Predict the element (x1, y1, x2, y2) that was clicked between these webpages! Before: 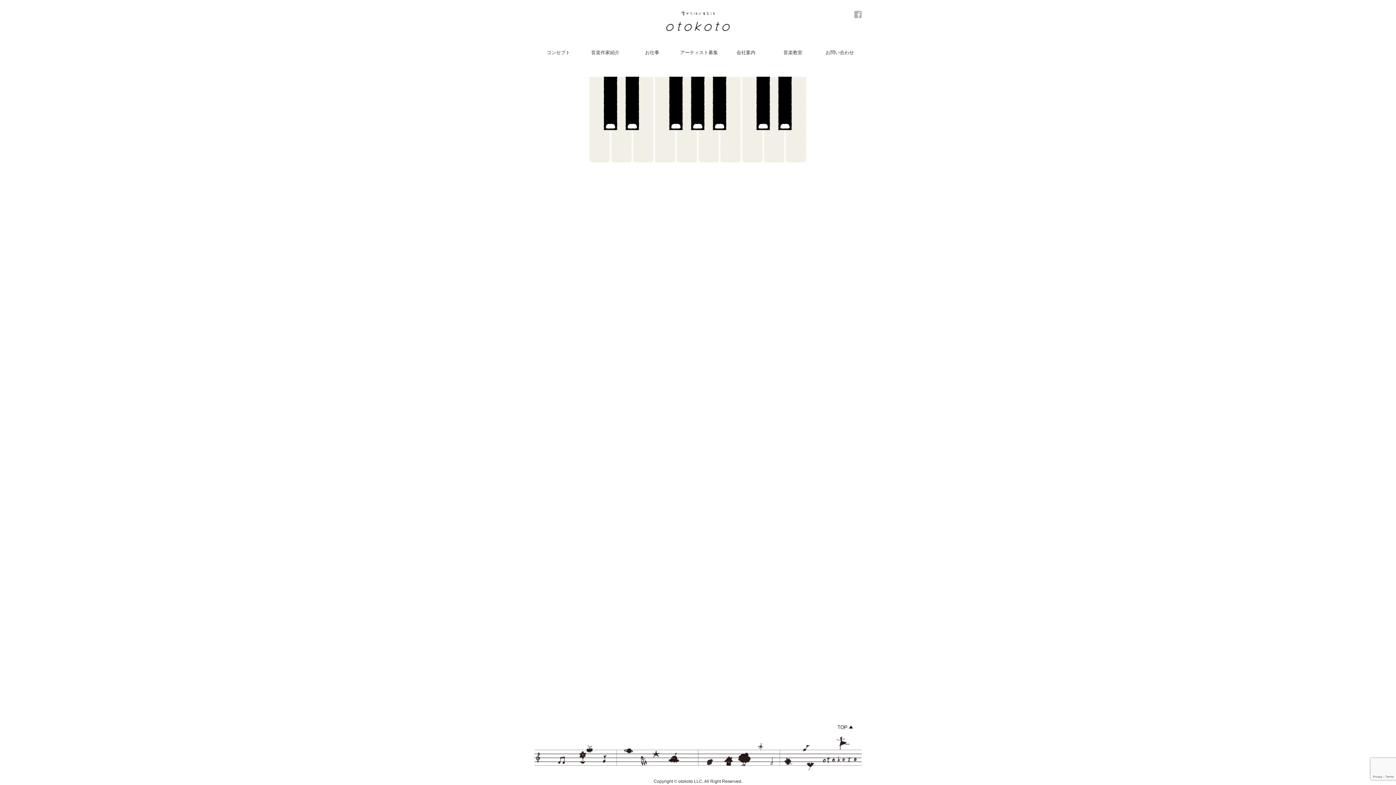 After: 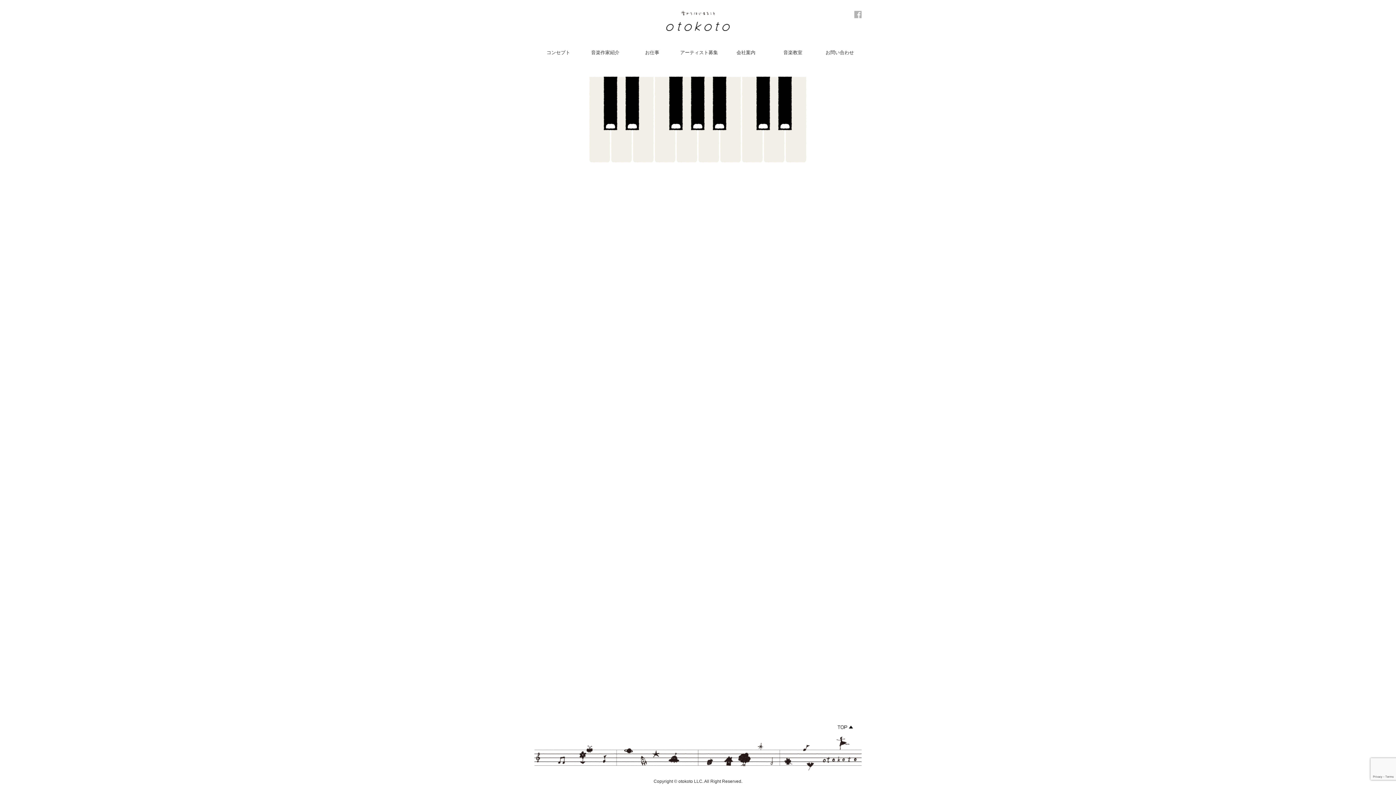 Action: bbox: (666, 24, 729, 30)